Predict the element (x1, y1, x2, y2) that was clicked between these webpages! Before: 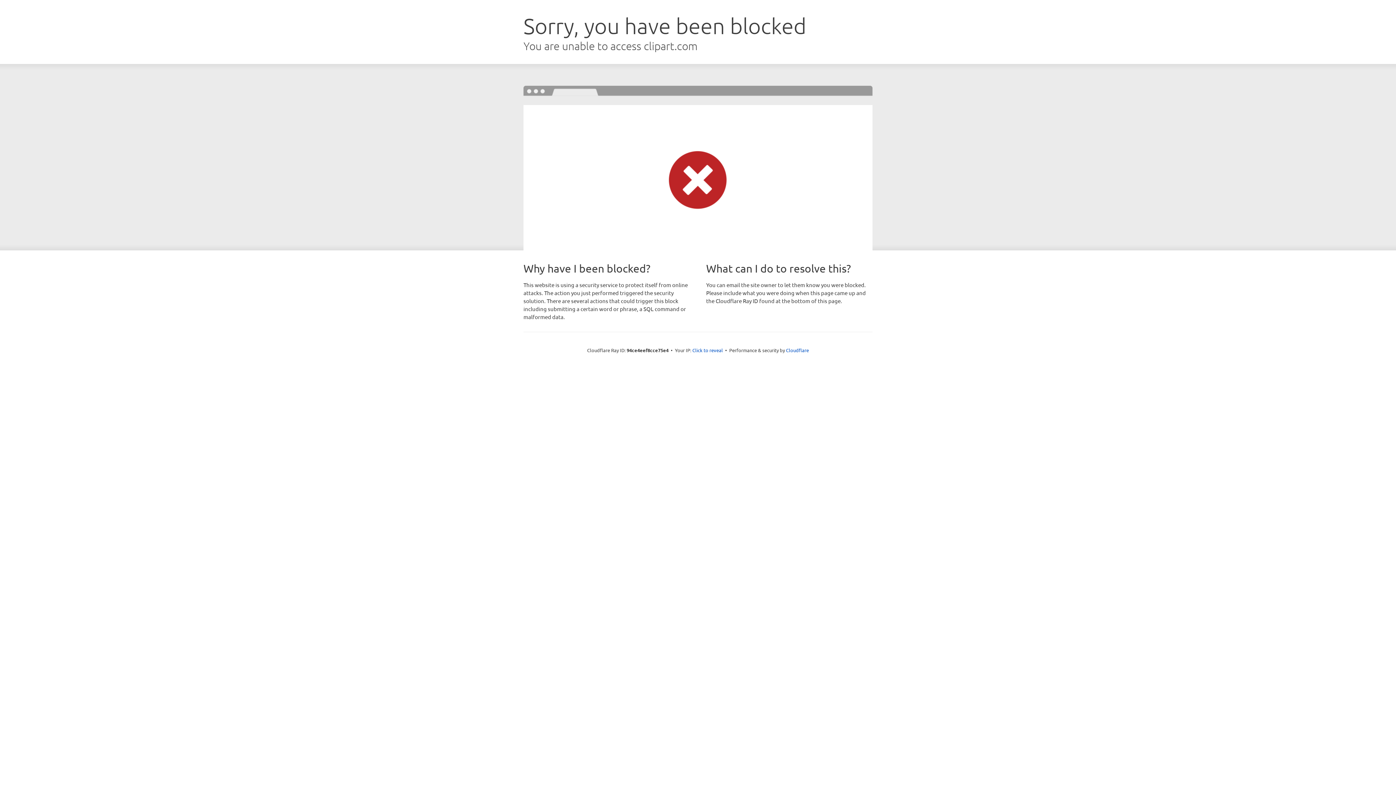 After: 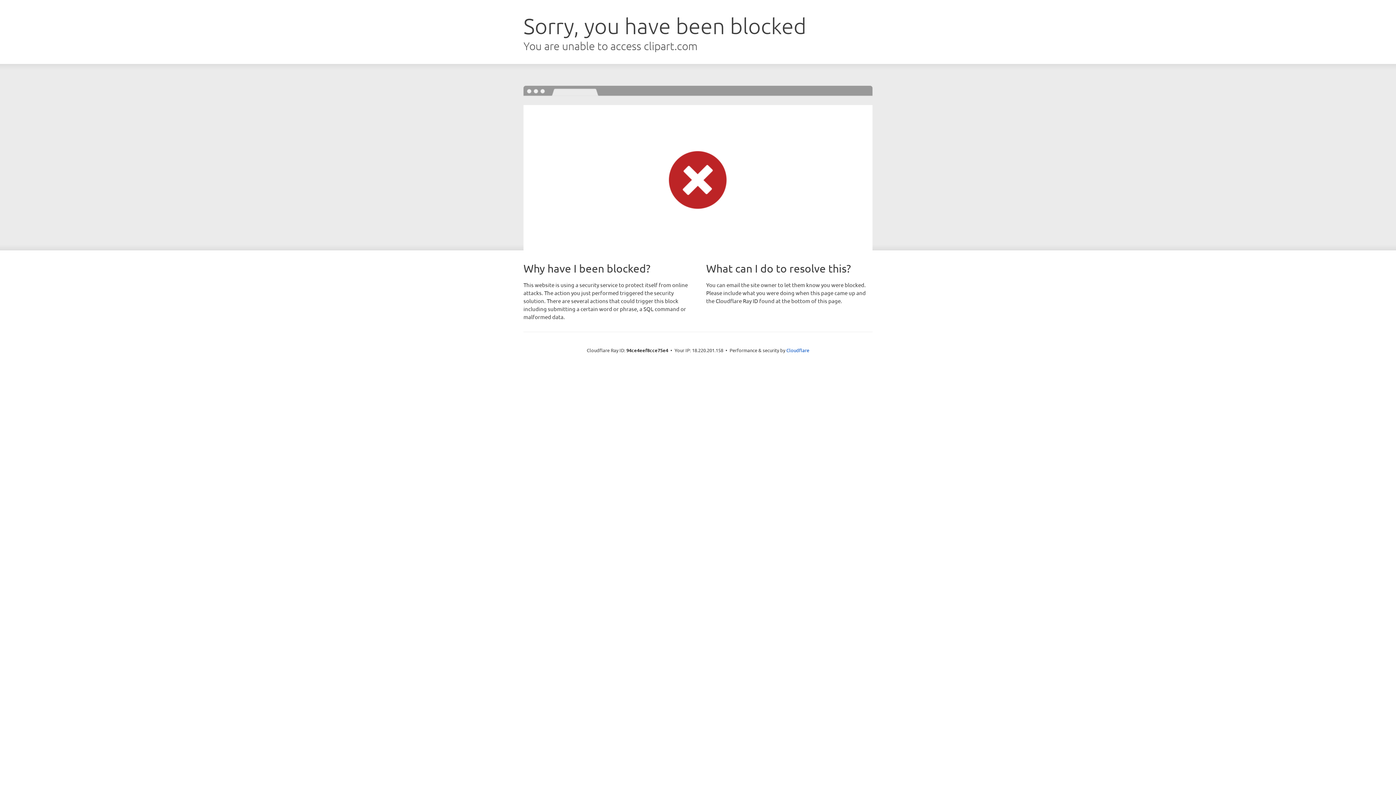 Action: bbox: (692, 346, 723, 353) label: Click to reveal